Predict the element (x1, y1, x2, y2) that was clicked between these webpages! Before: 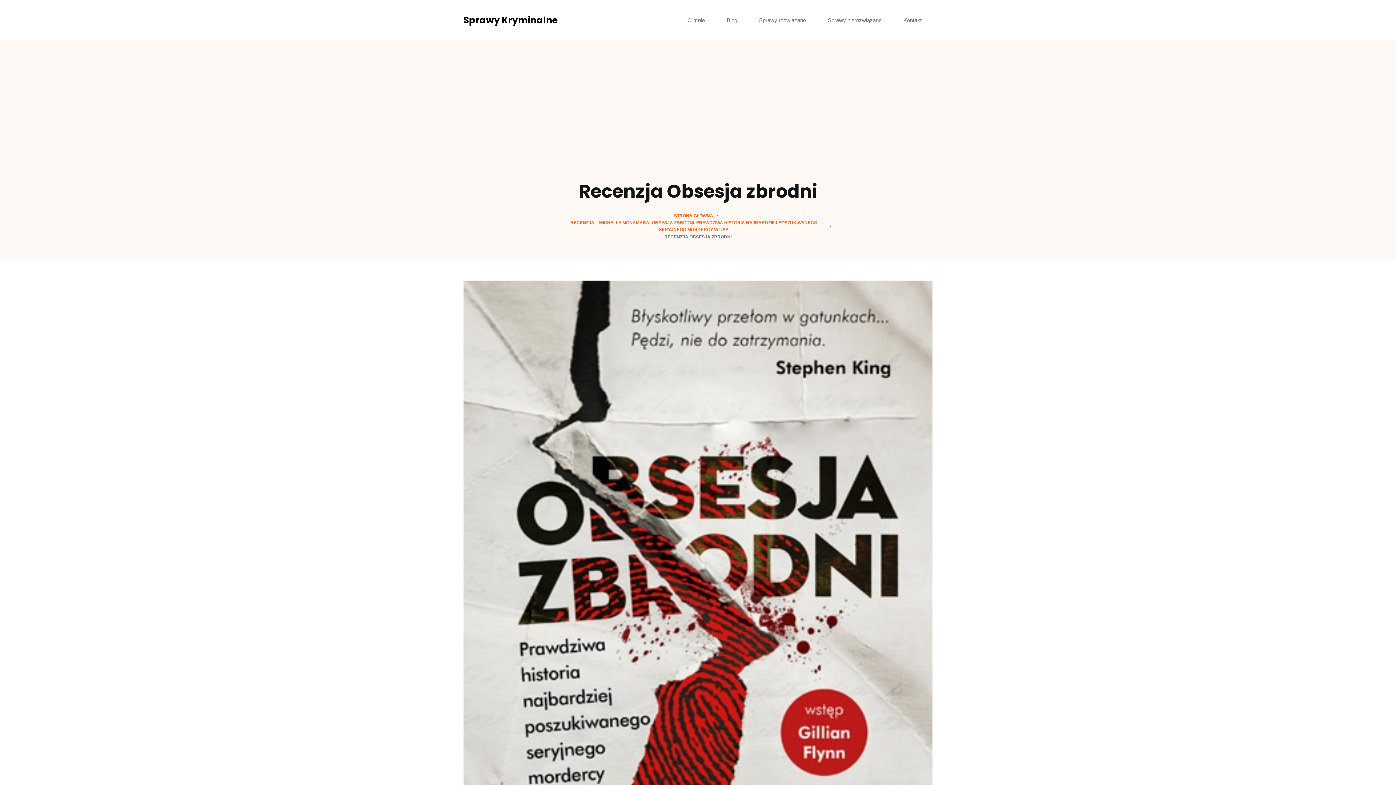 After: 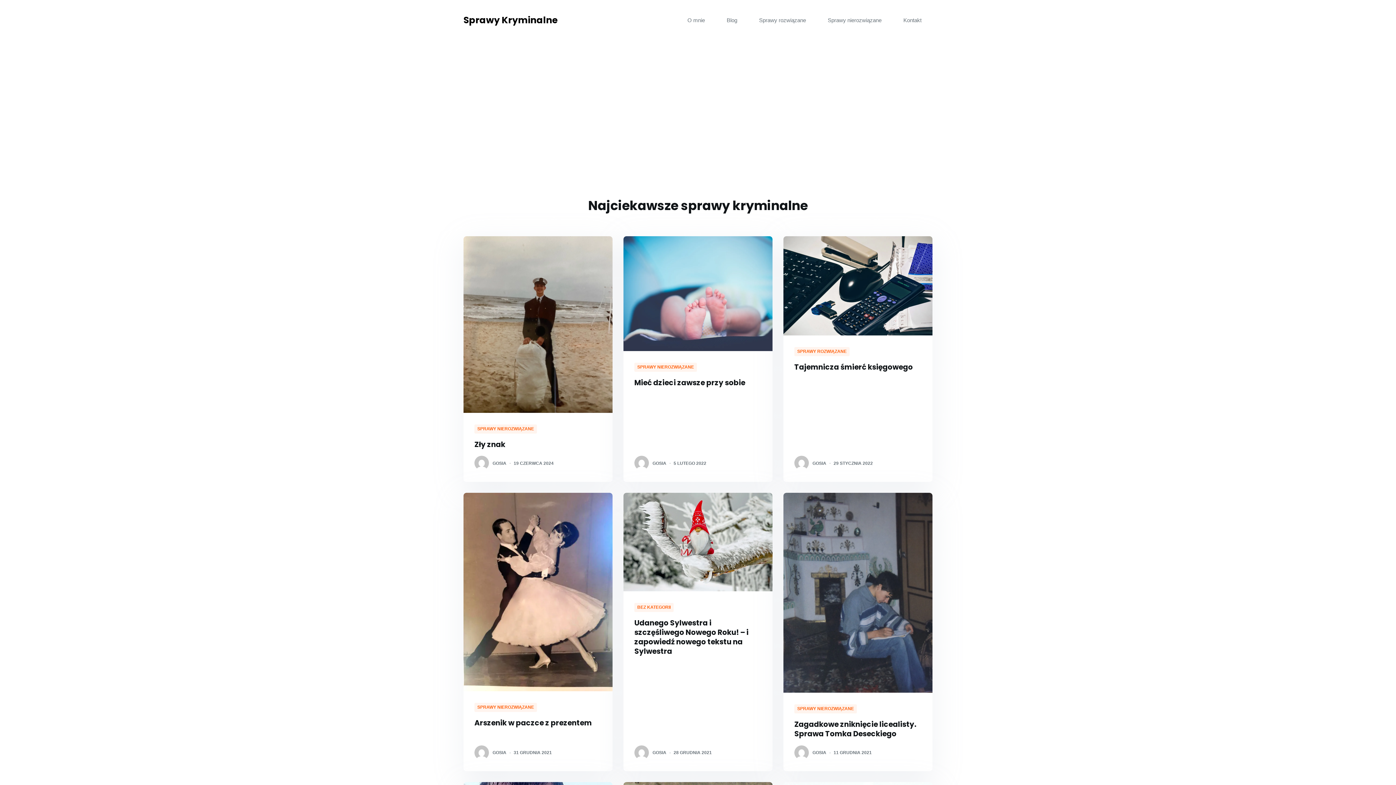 Action: label: STRONA GŁÓWNA bbox: (674, 212, 713, 219)